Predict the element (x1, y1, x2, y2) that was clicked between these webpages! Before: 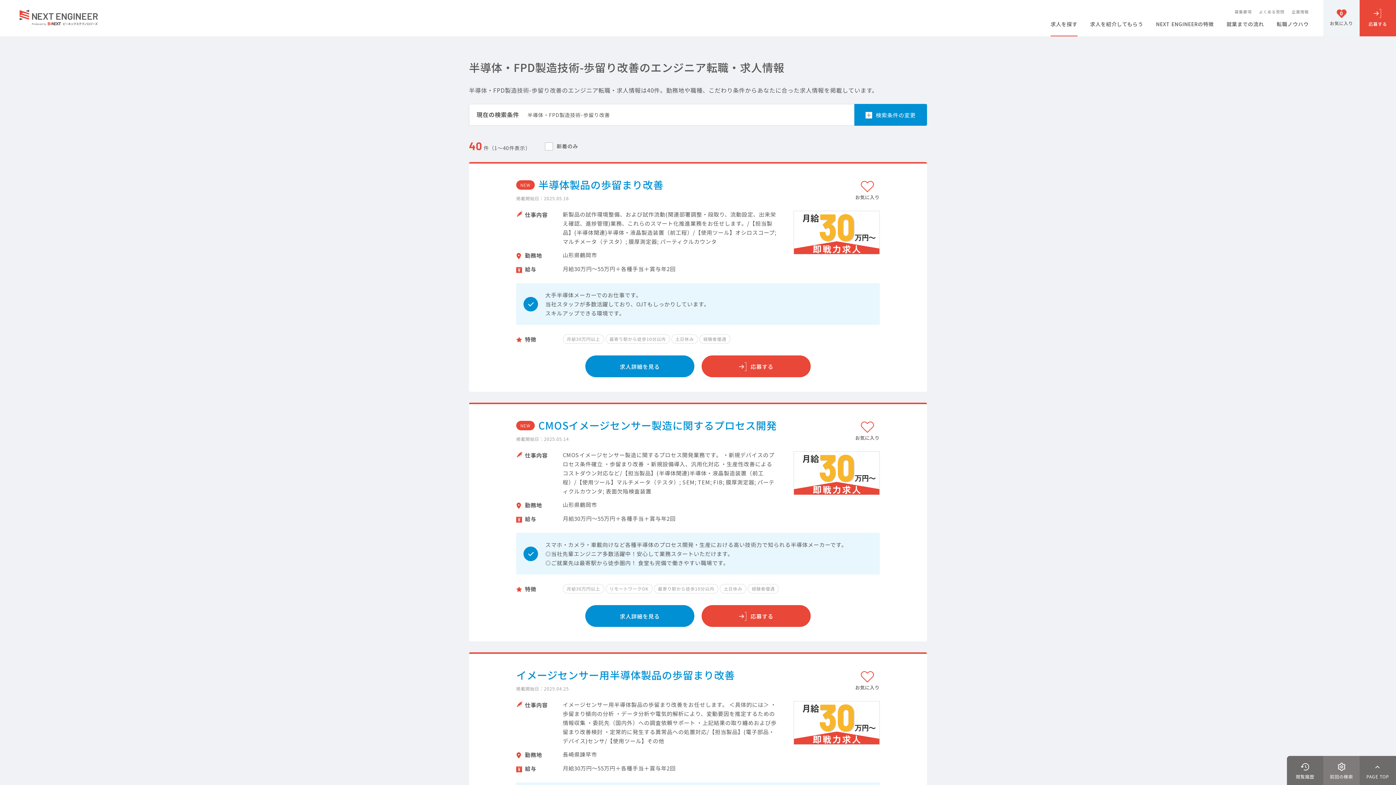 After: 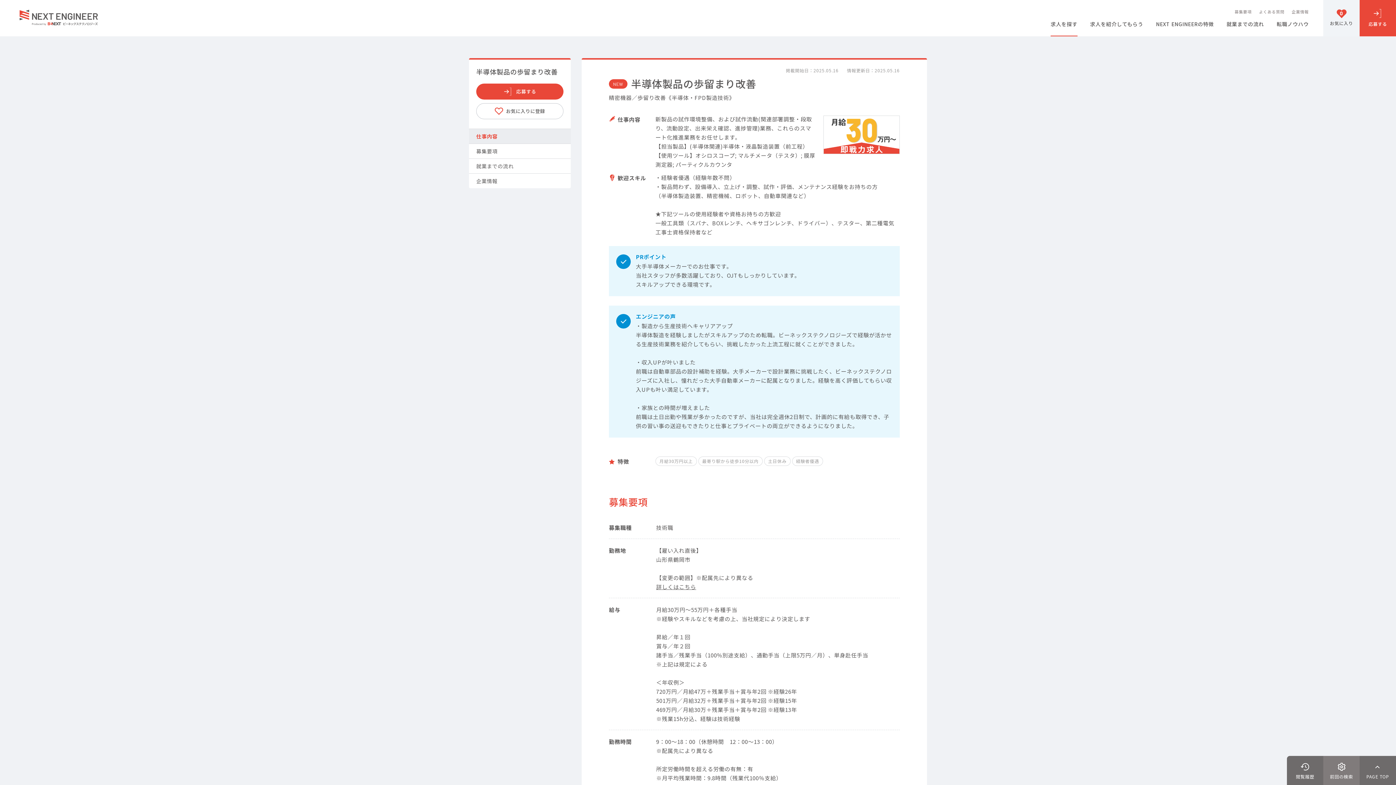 Action: label: NEW
半導体製品の歩留まり改善 bbox: (516, 178, 848, 191)